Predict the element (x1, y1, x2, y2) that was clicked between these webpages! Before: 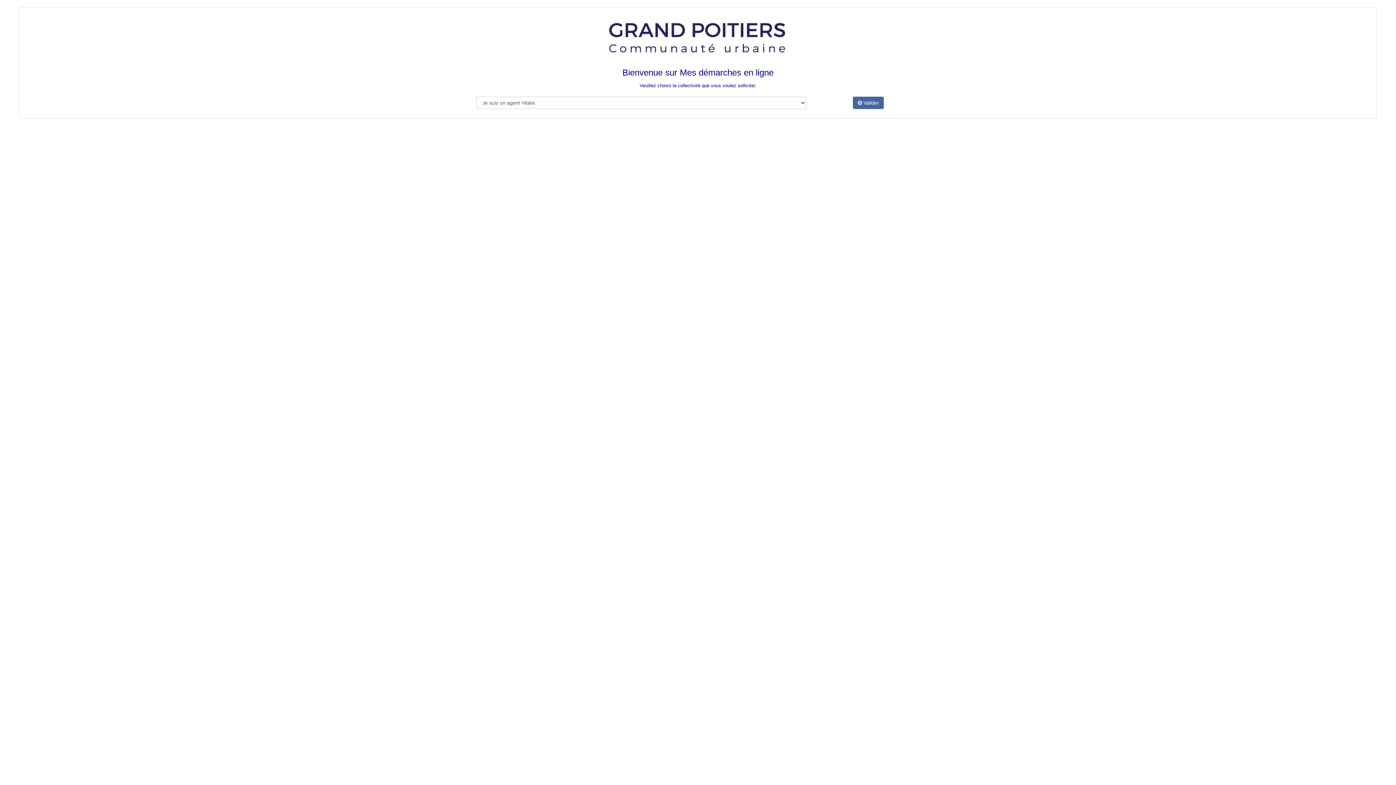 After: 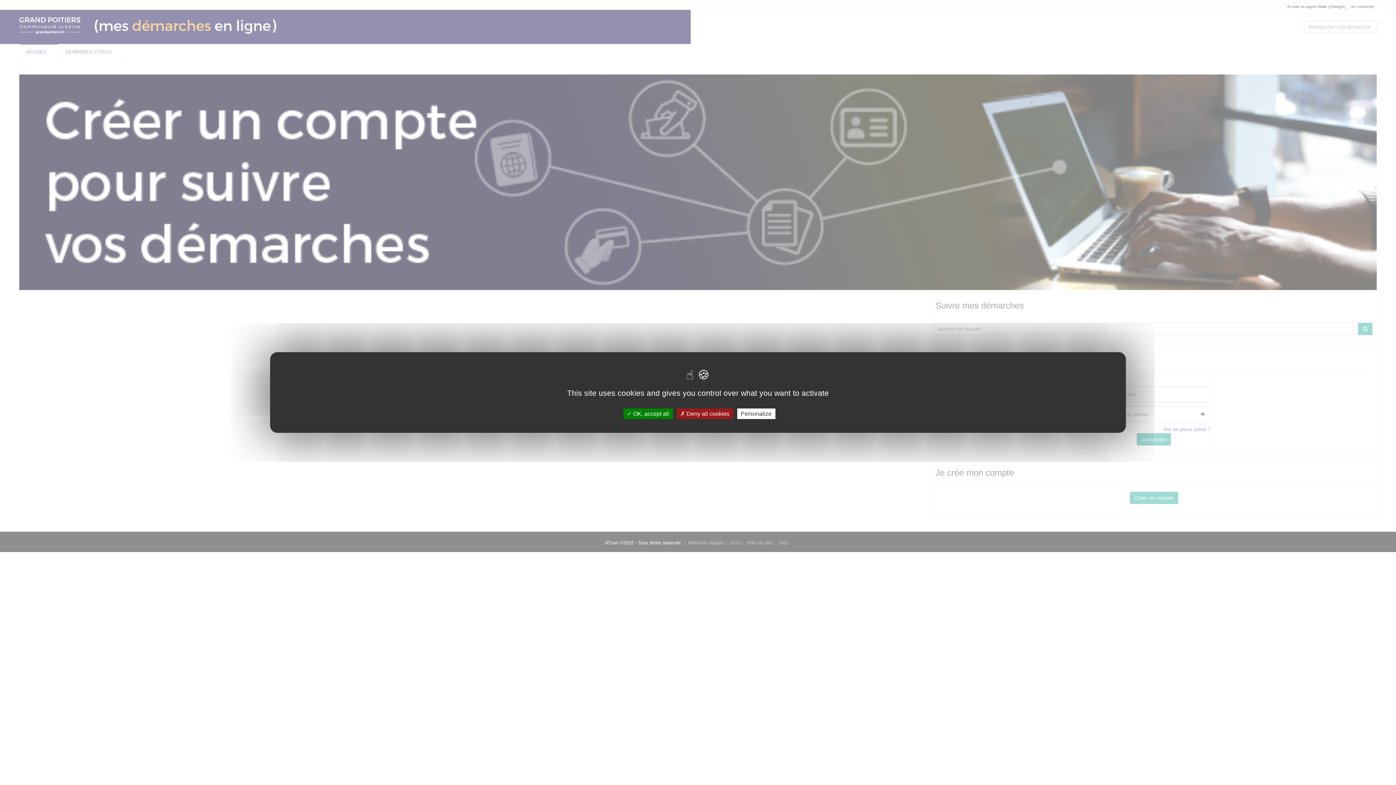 Action: label:  Valider bbox: (853, 96, 884, 109)